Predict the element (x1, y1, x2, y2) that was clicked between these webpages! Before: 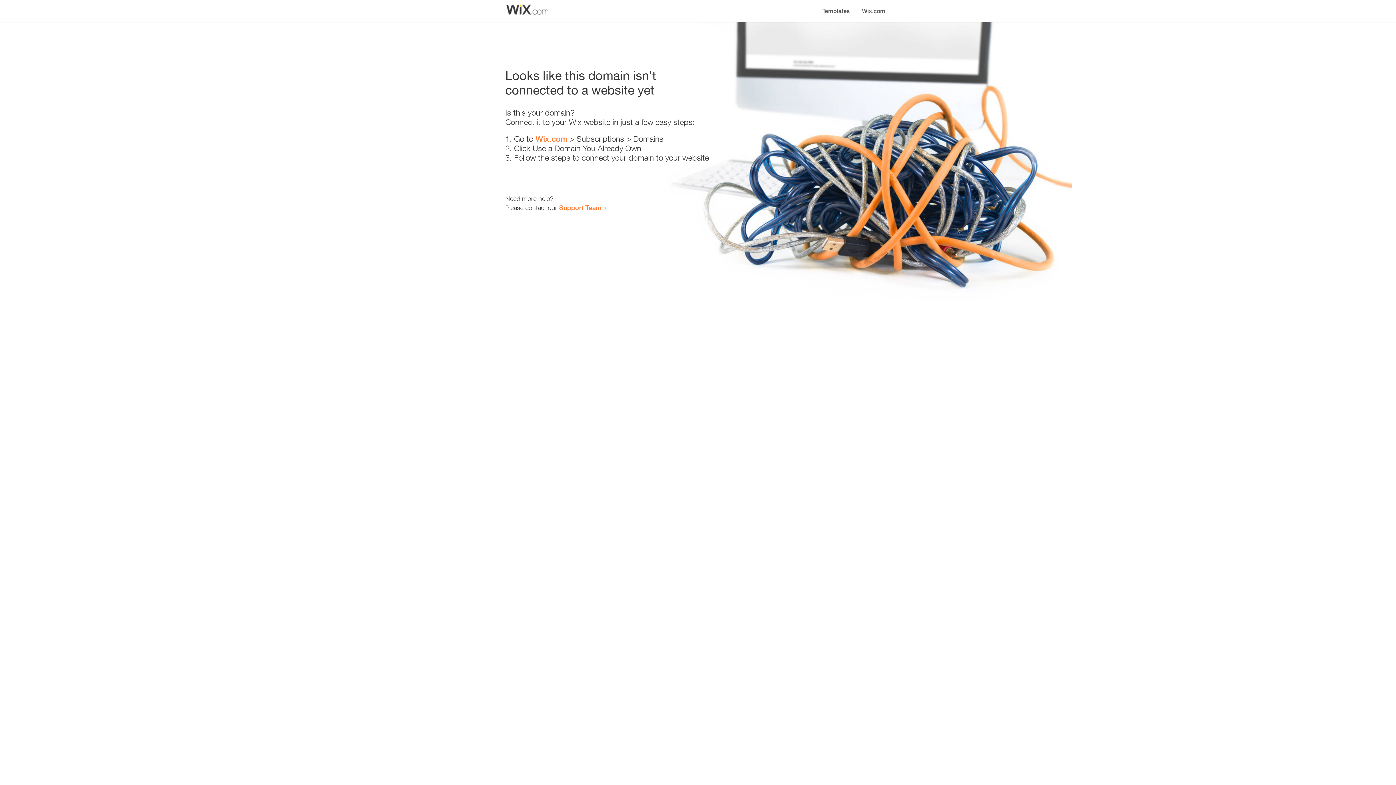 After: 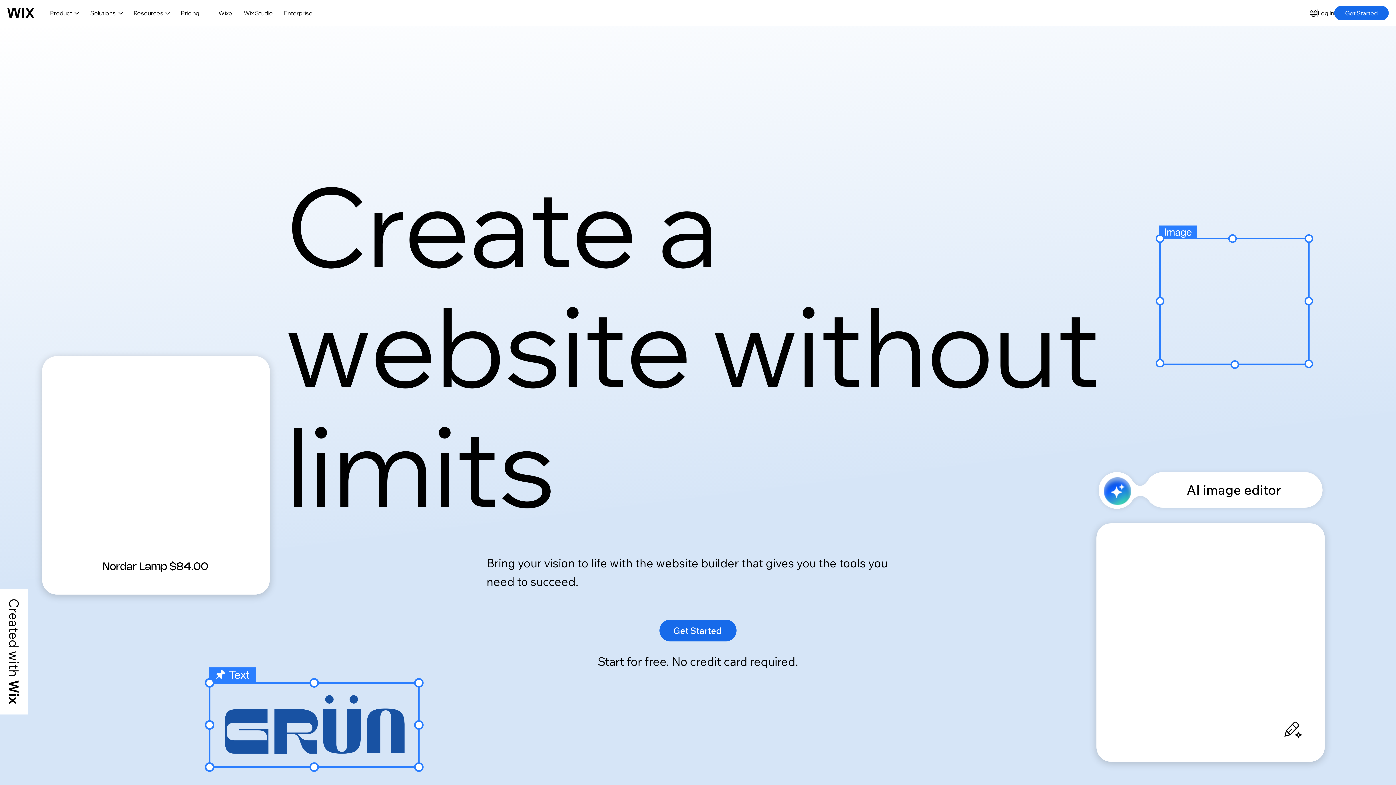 Action: bbox: (535, 134, 567, 143) label: Wix.com